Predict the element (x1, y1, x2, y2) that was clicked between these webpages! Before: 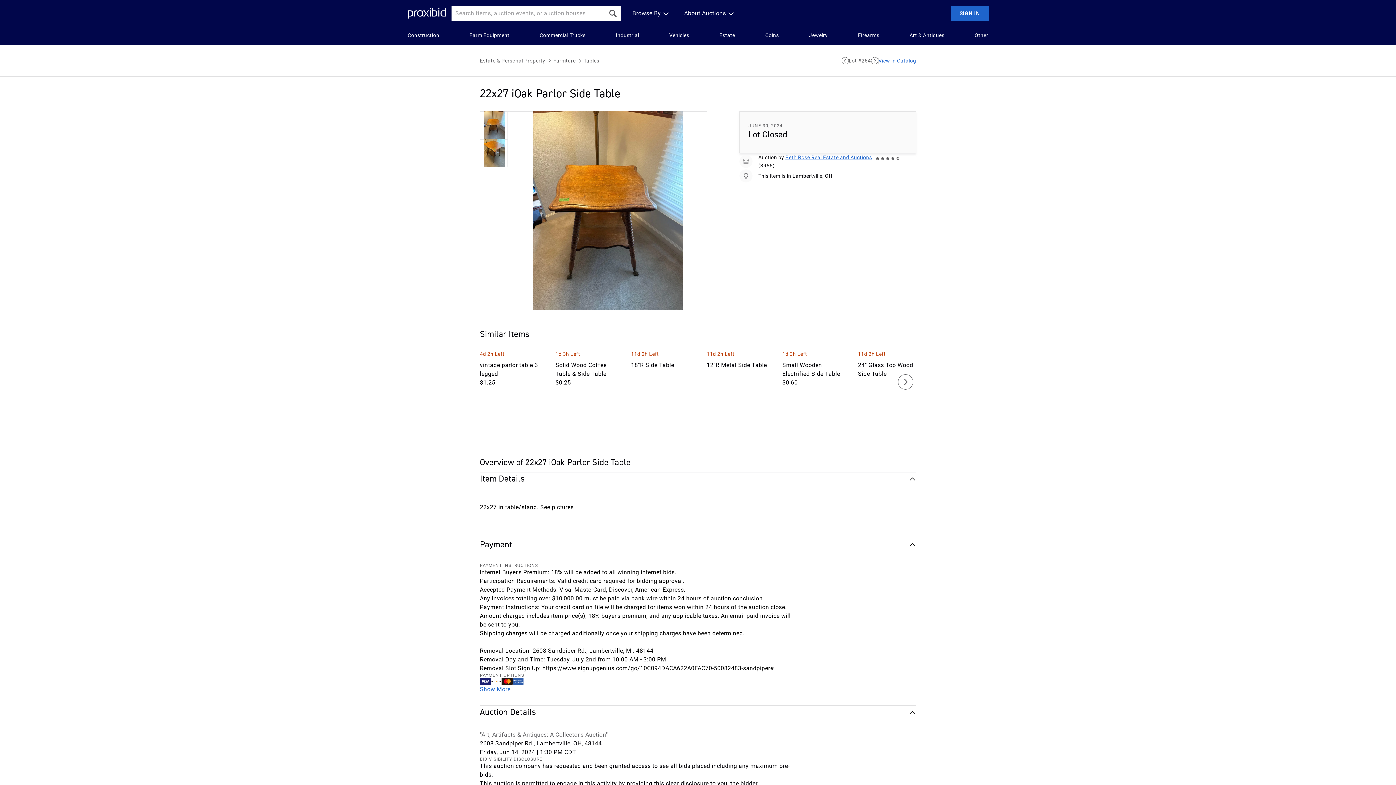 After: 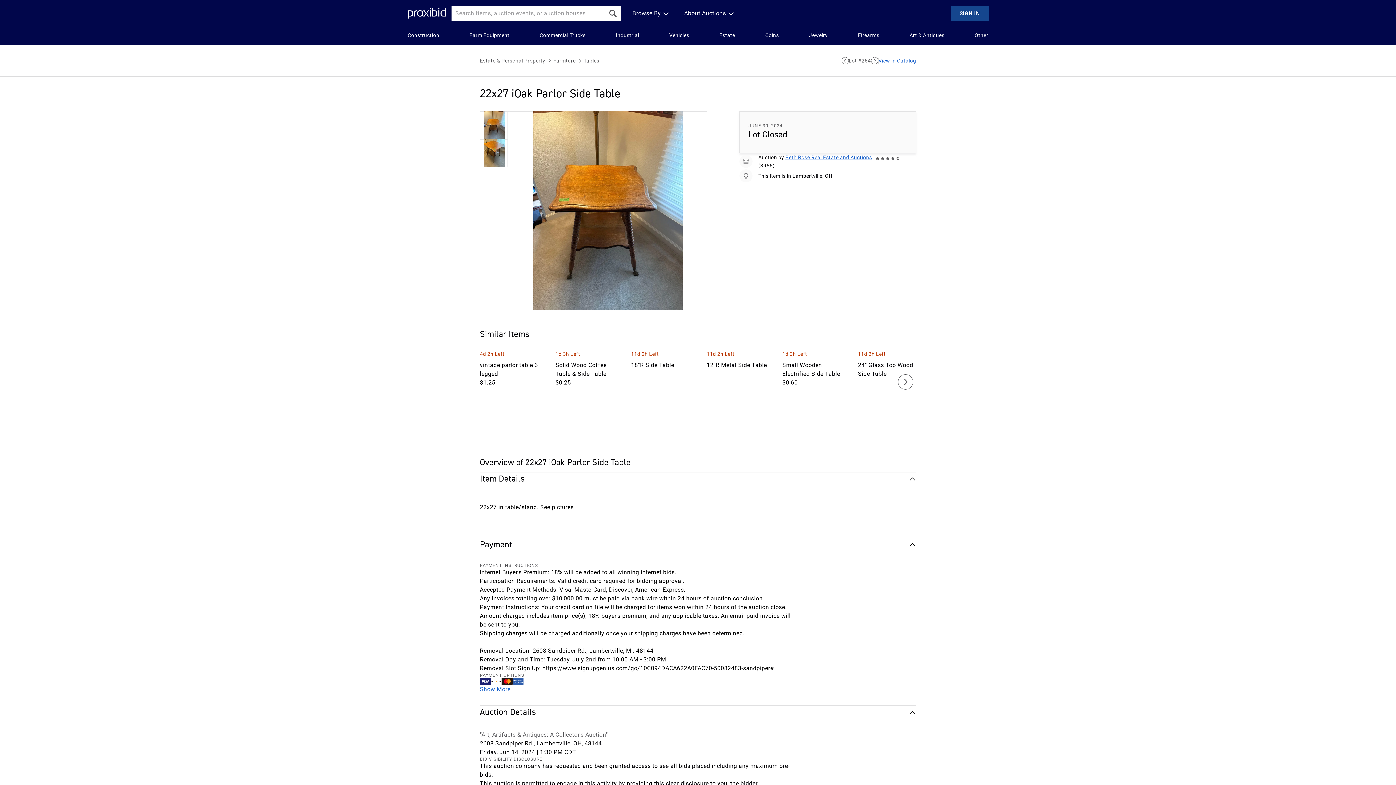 Action: bbox: (951, 6, 988, 20) label: SIGN IN